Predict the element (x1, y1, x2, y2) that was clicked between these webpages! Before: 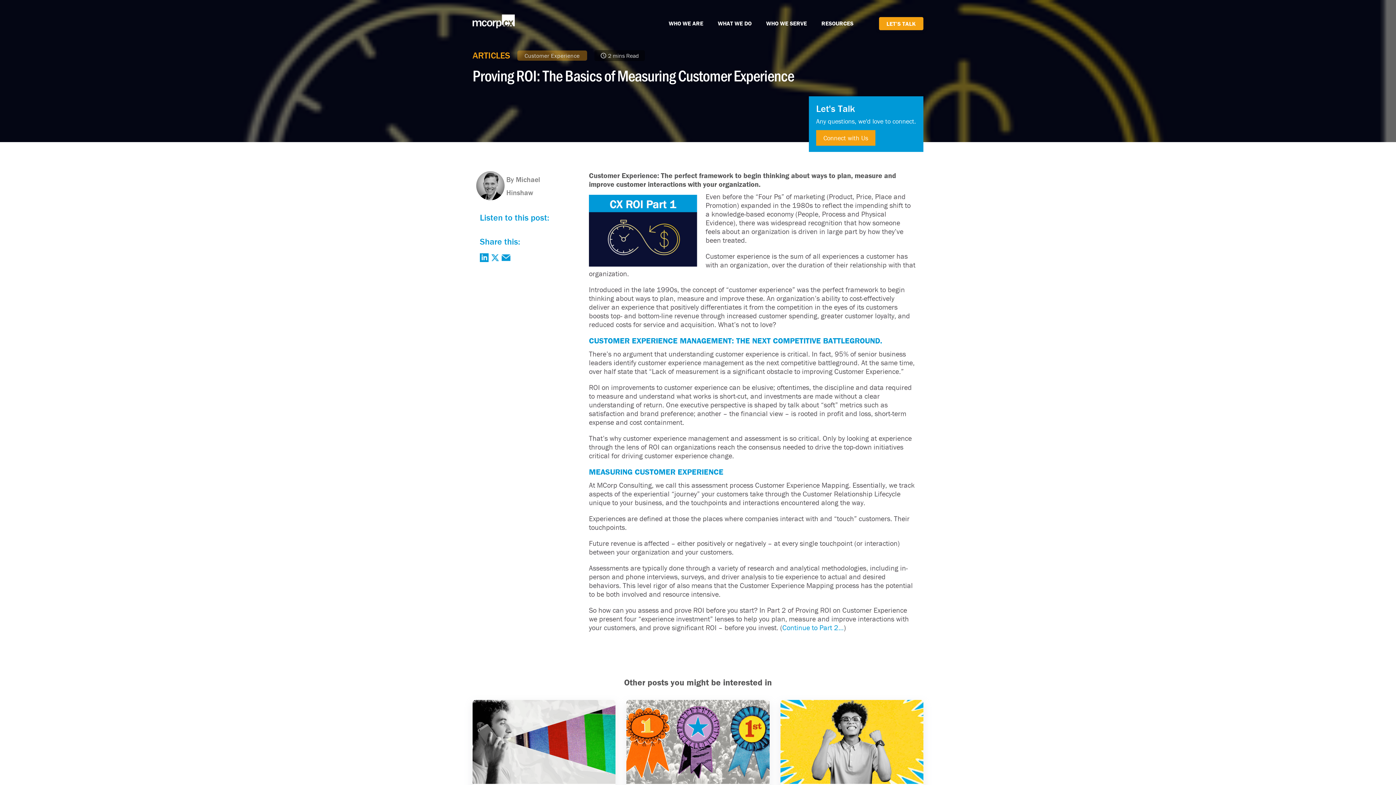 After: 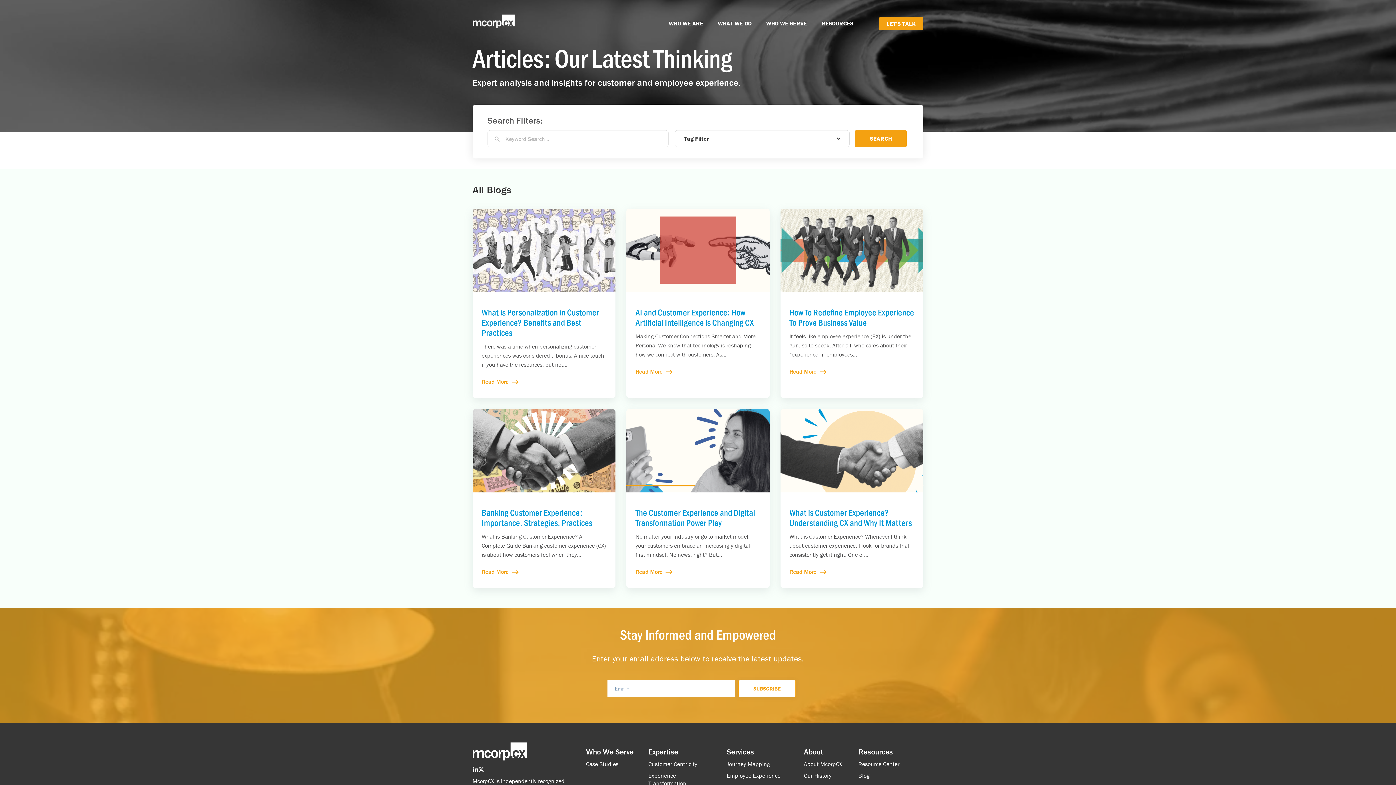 Action: label: Customer Experience bbox: (517, 50, 587, 60)